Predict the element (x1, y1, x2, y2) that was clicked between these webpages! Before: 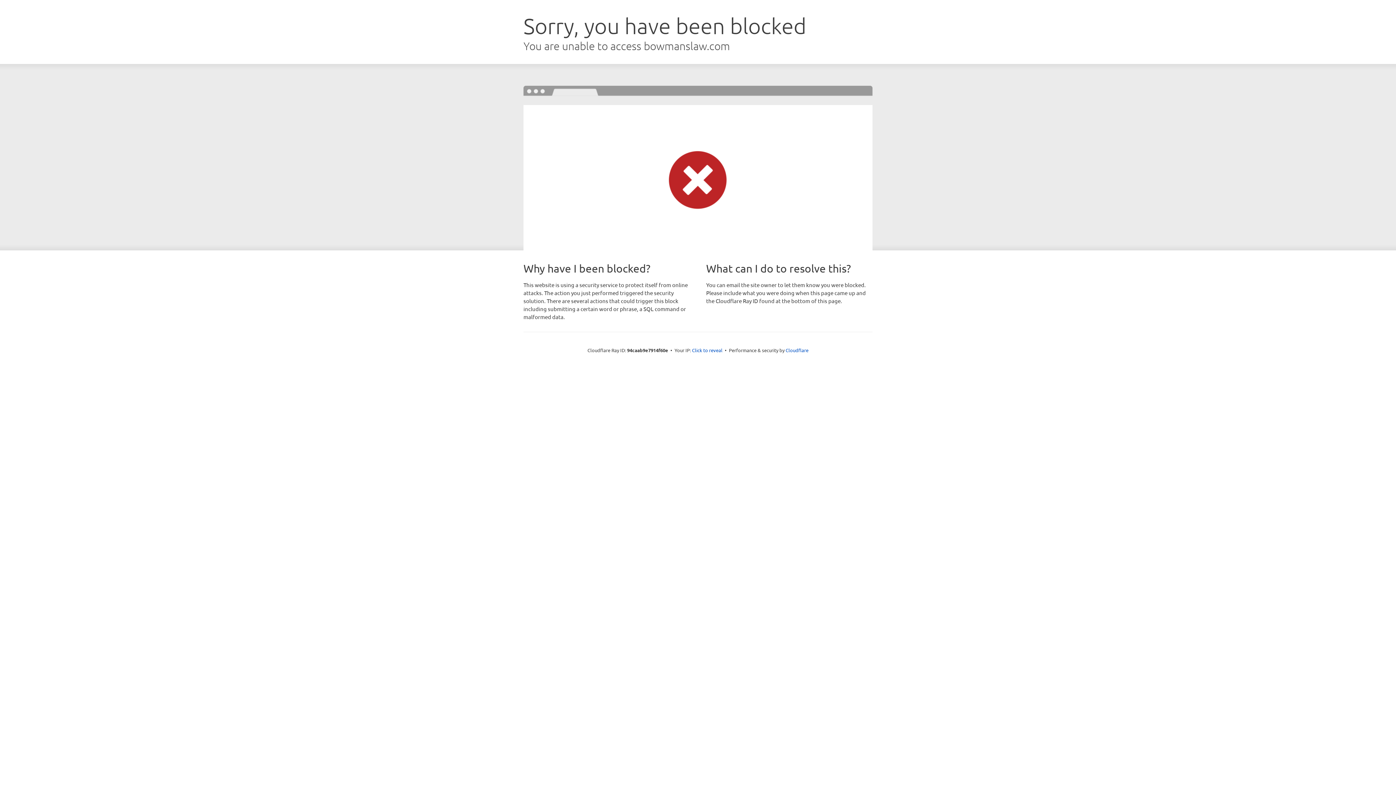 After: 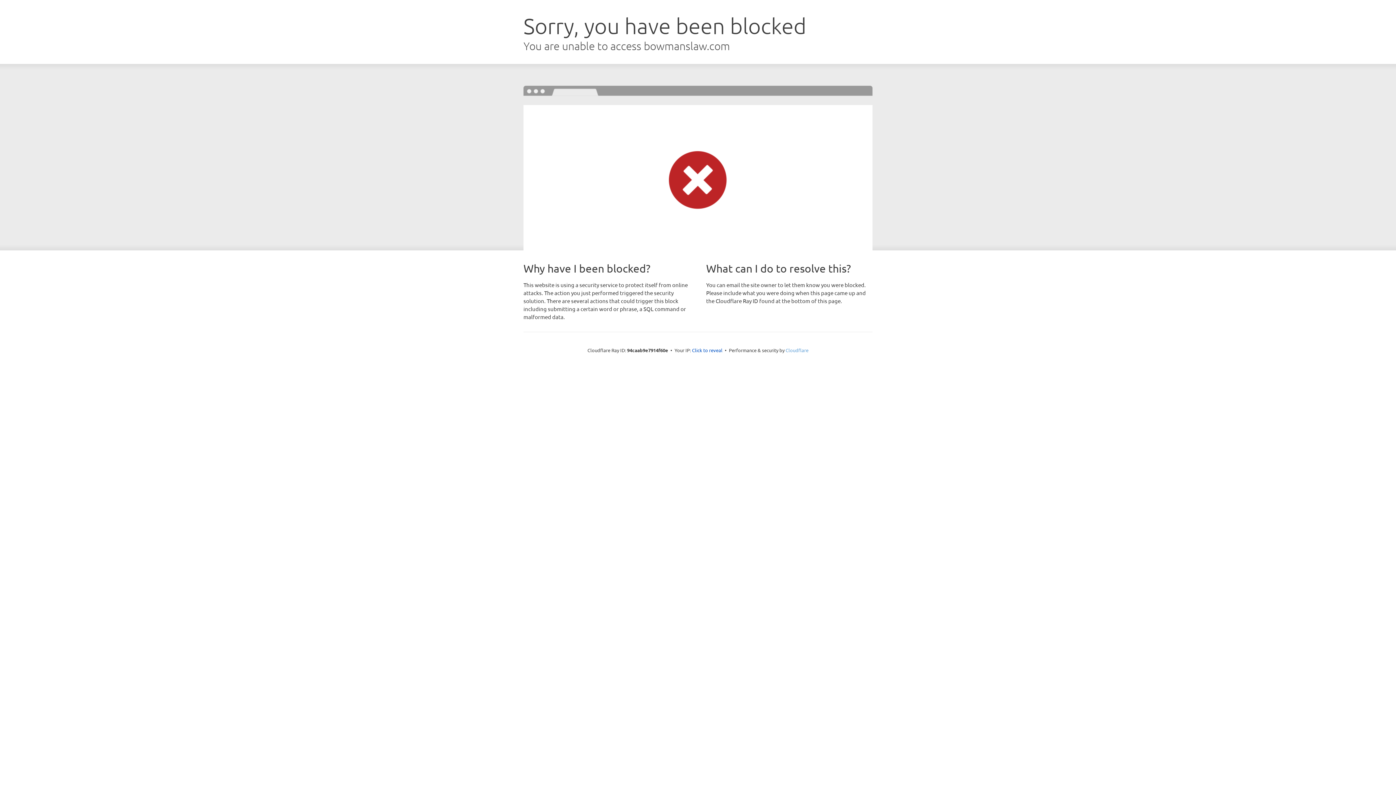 Action: label: Cloudflare bbox: (785, 347, 808, 353)